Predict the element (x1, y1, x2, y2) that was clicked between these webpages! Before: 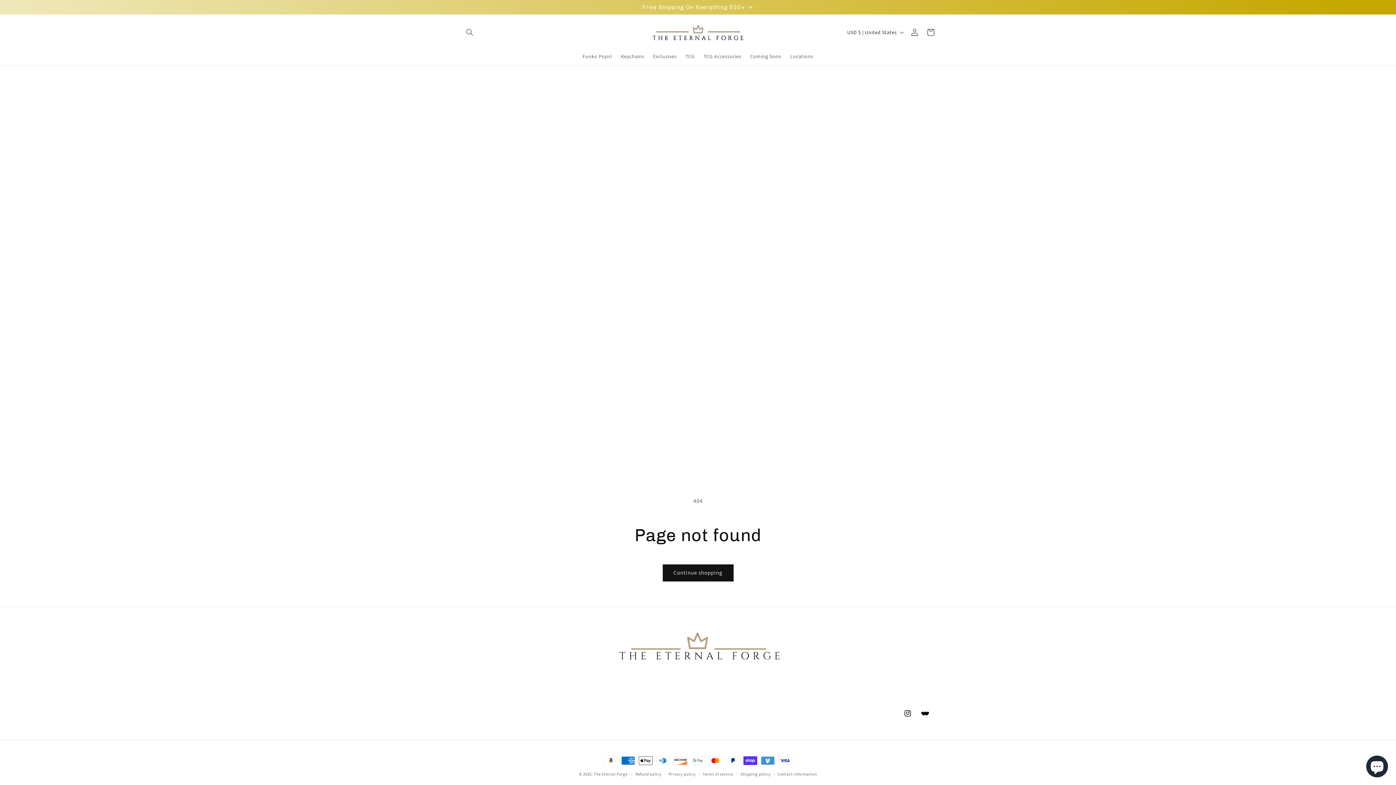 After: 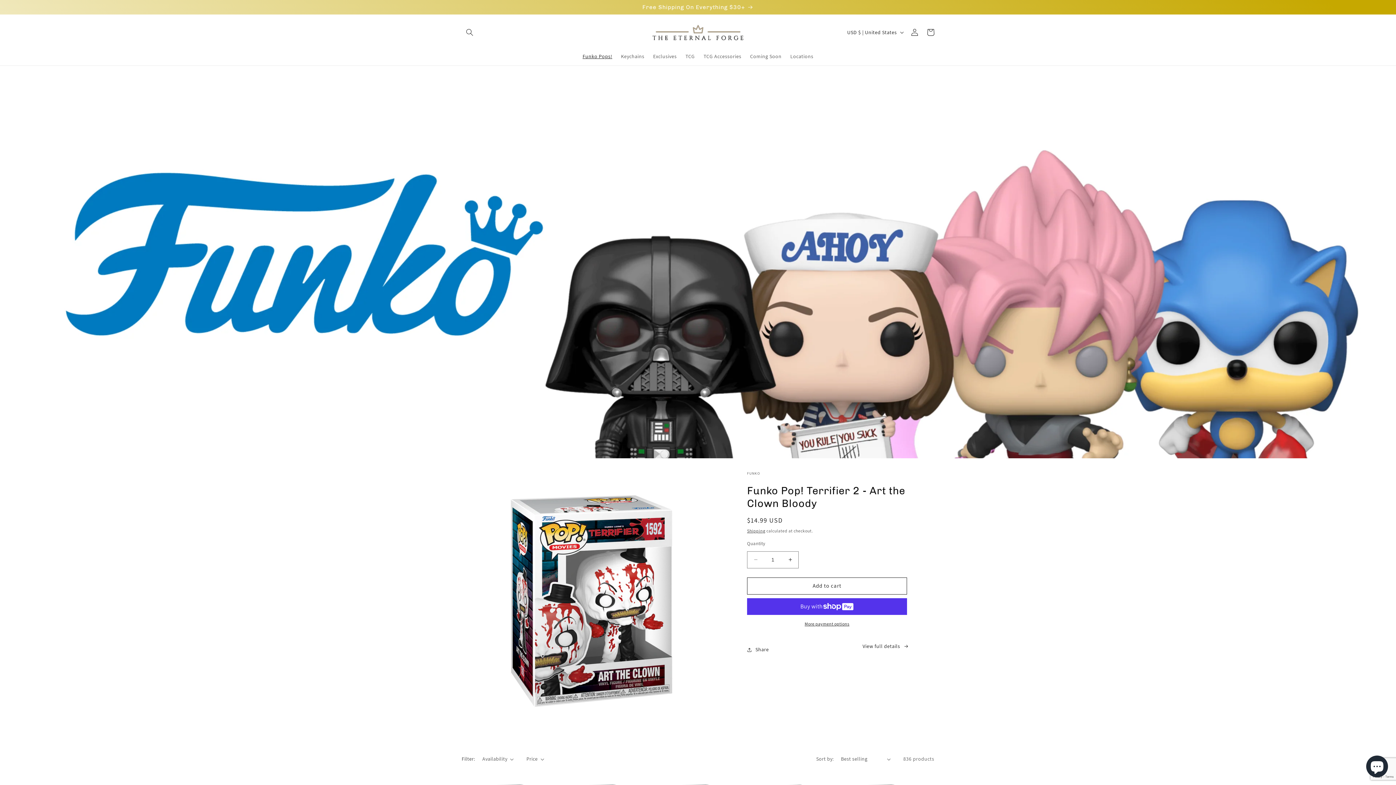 Action: label: Funko Pops! bbox: (578, 48, 616, 64)